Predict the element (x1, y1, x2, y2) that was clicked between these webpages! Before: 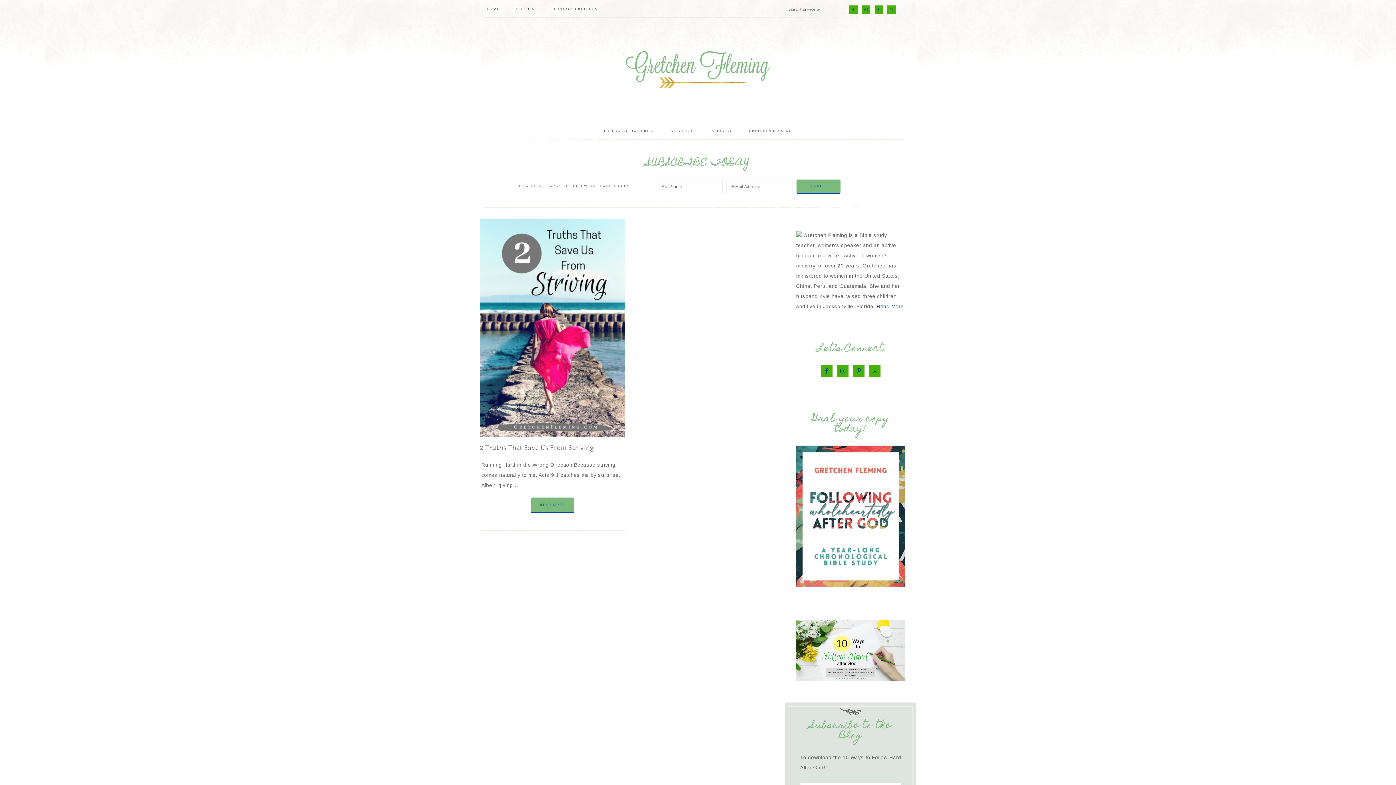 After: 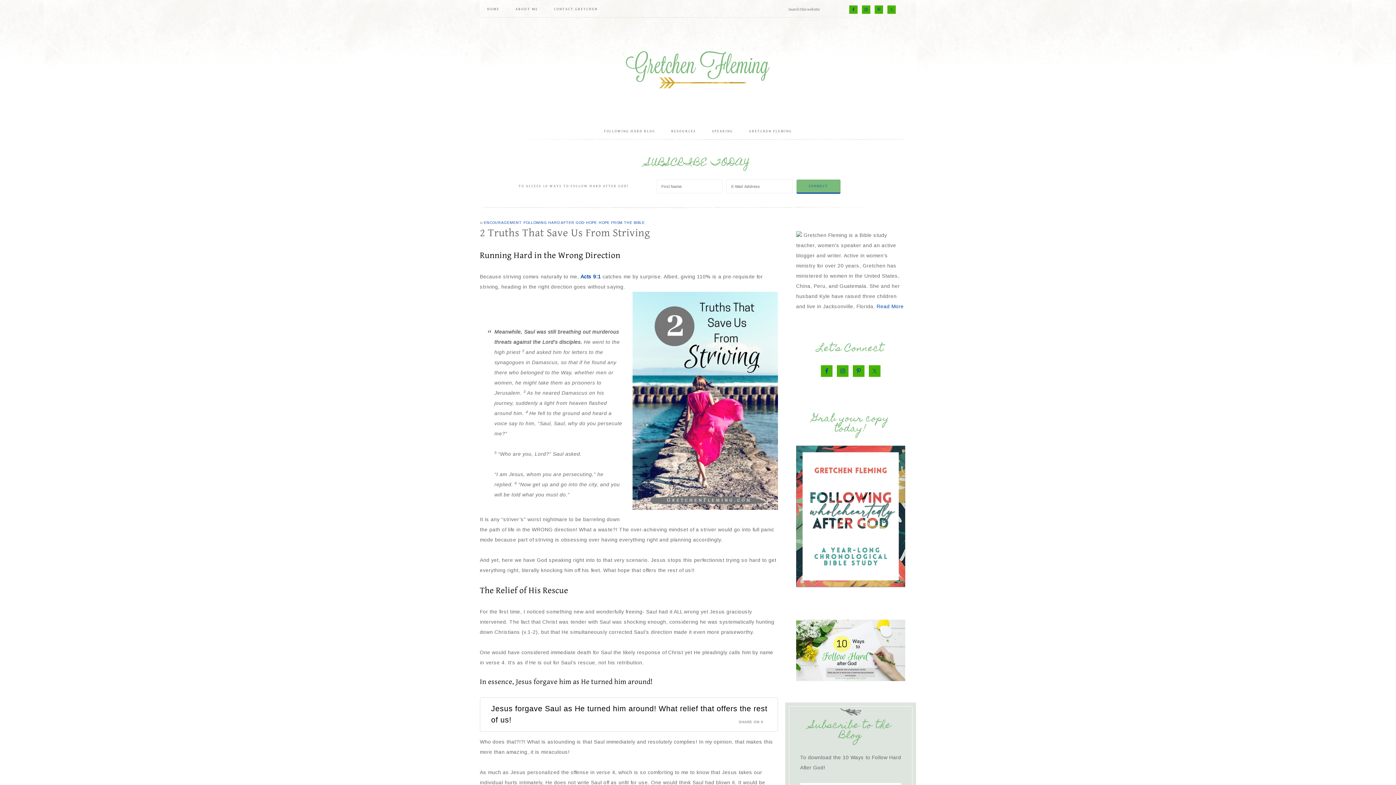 Action: label: 2 Truths That Save Us From Striving bbox: (480, 444, 594, 452)